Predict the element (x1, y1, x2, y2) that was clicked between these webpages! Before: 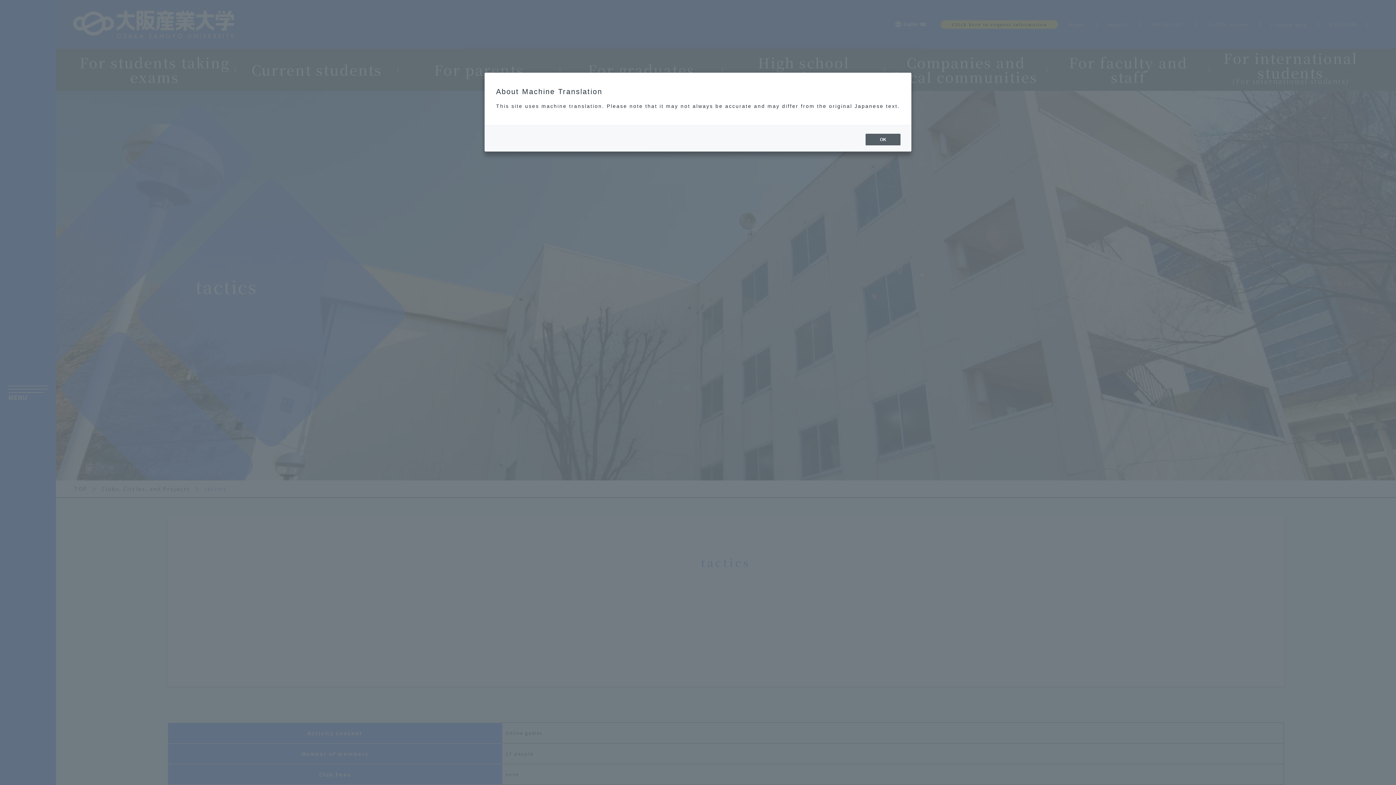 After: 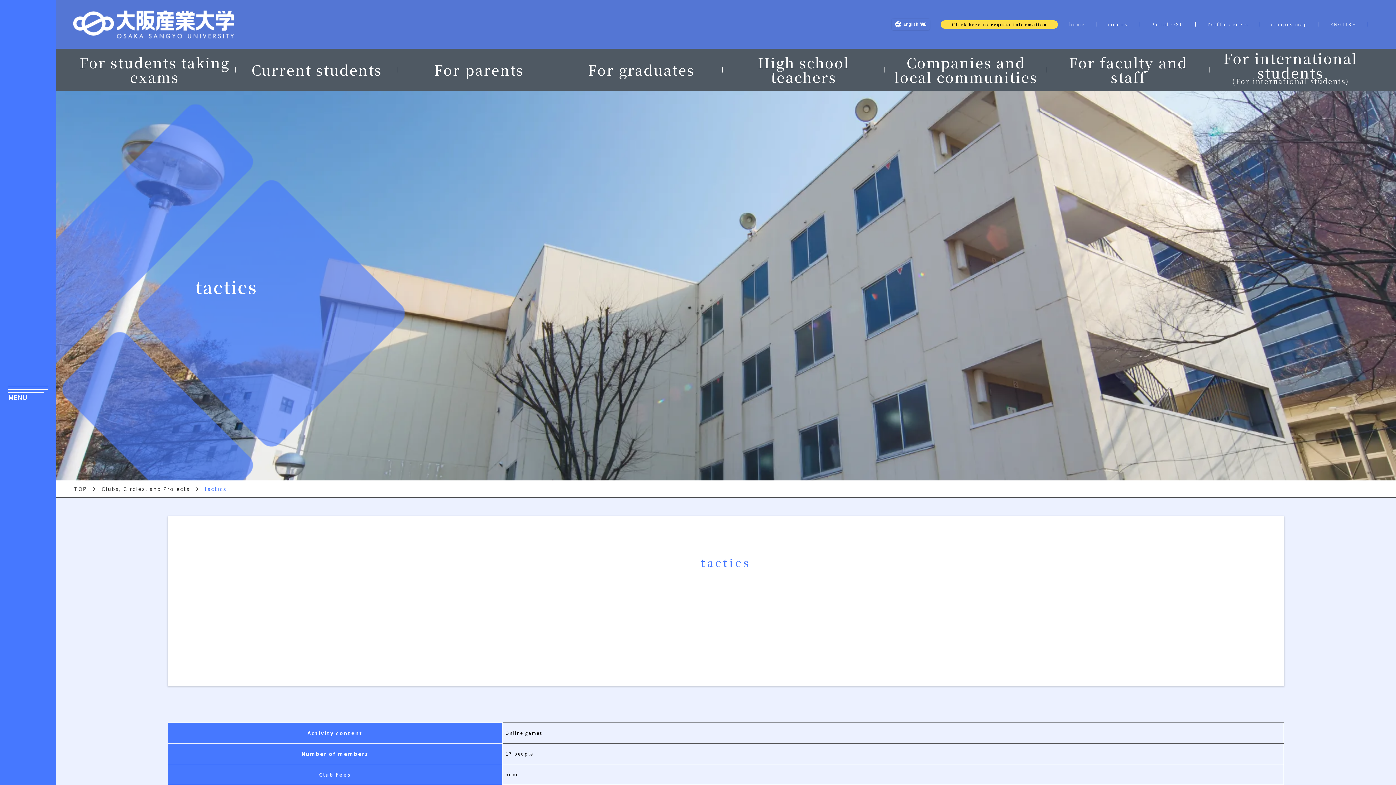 Action: label: OK bbox: (865, 133, 900, 145)